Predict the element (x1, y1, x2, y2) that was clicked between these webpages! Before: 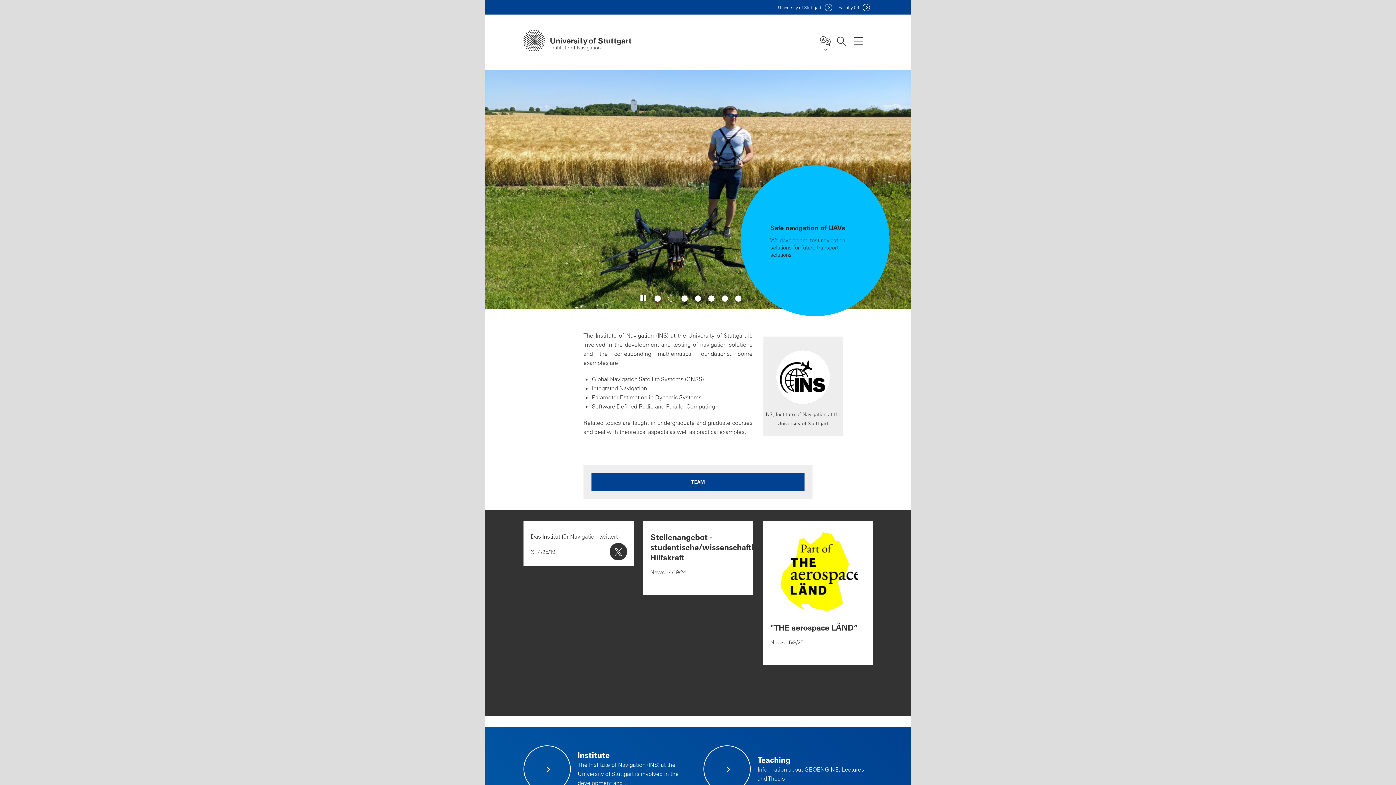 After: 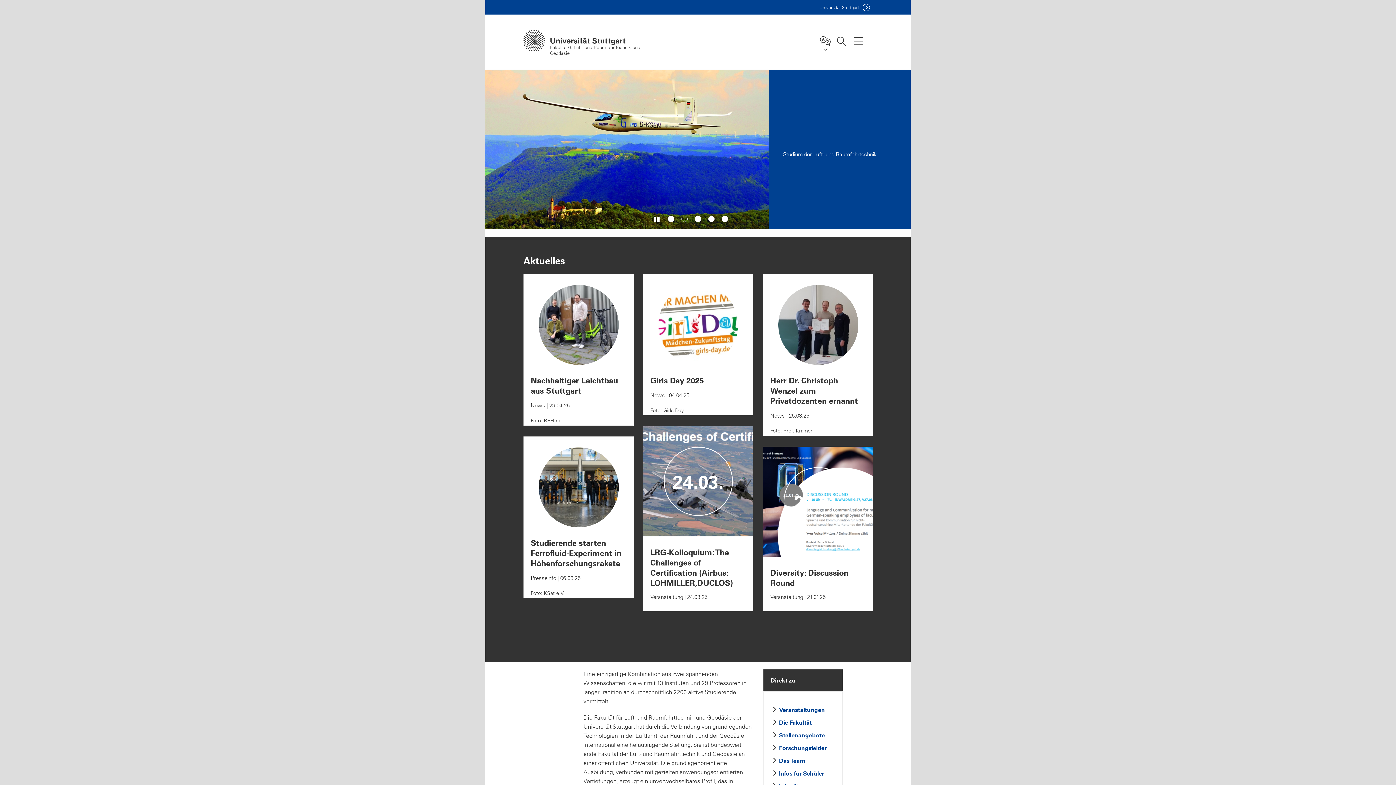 Action: label: Faculty 06 bbox: (838, 4, 870, 10)